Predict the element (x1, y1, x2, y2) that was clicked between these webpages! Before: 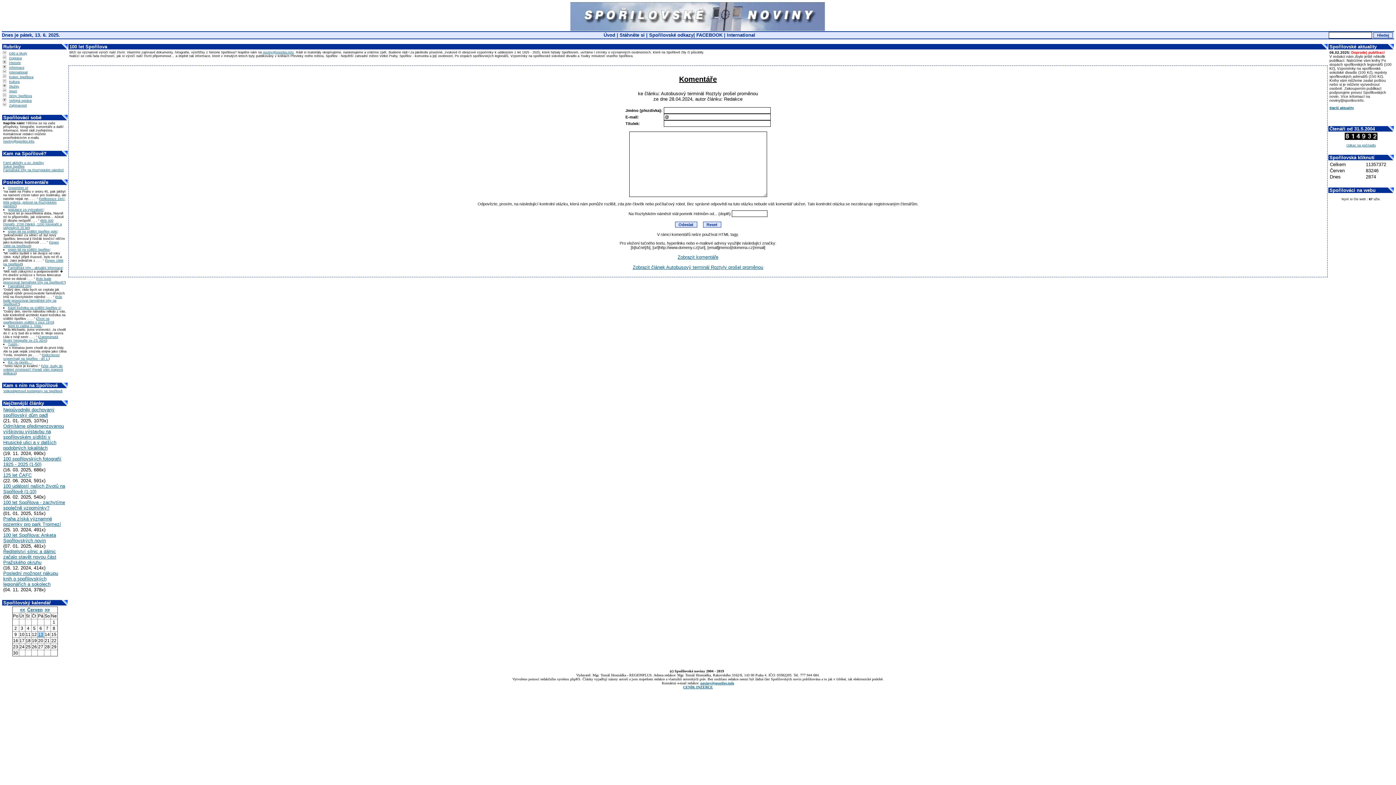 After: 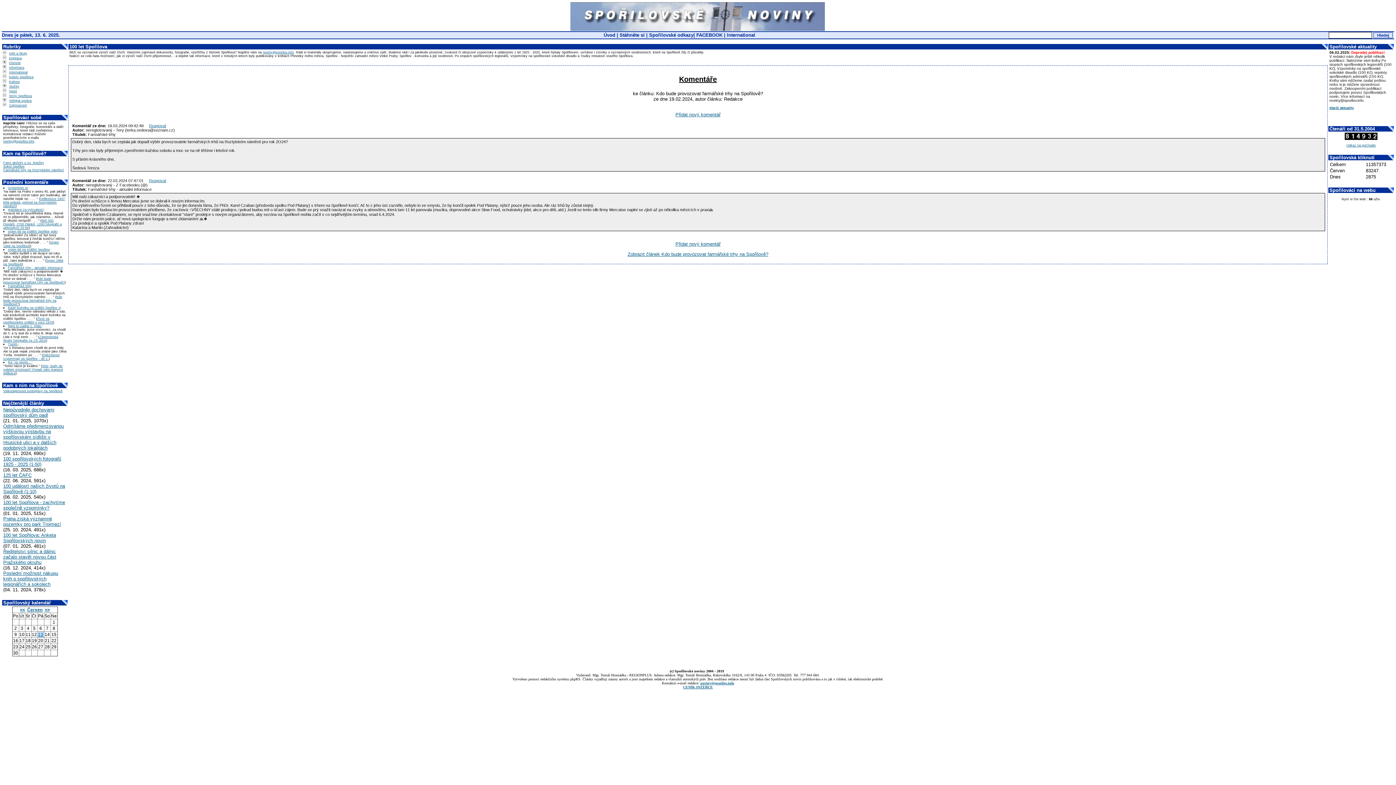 Action: bbox: (8, 266, 62, 269) label: Farmářské trhy - aktuální informace